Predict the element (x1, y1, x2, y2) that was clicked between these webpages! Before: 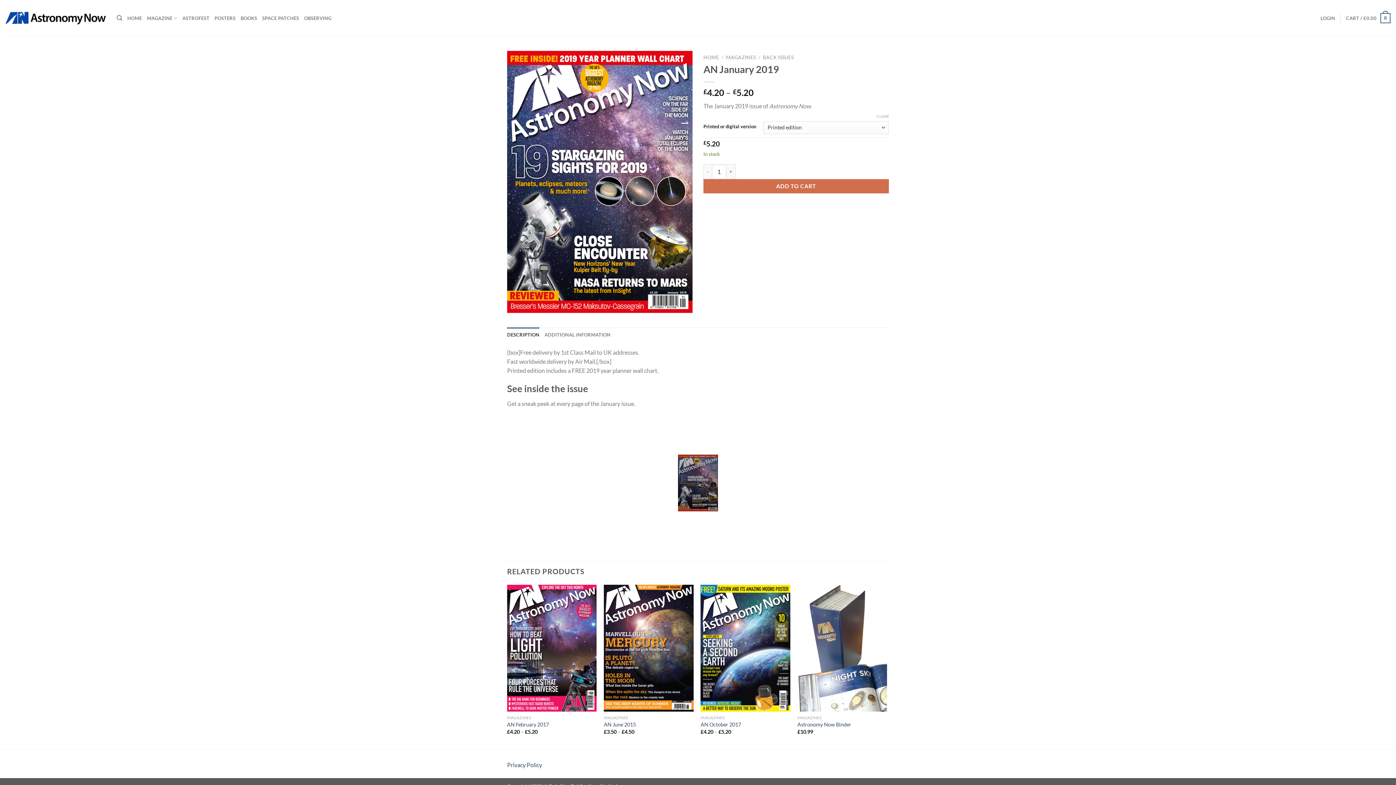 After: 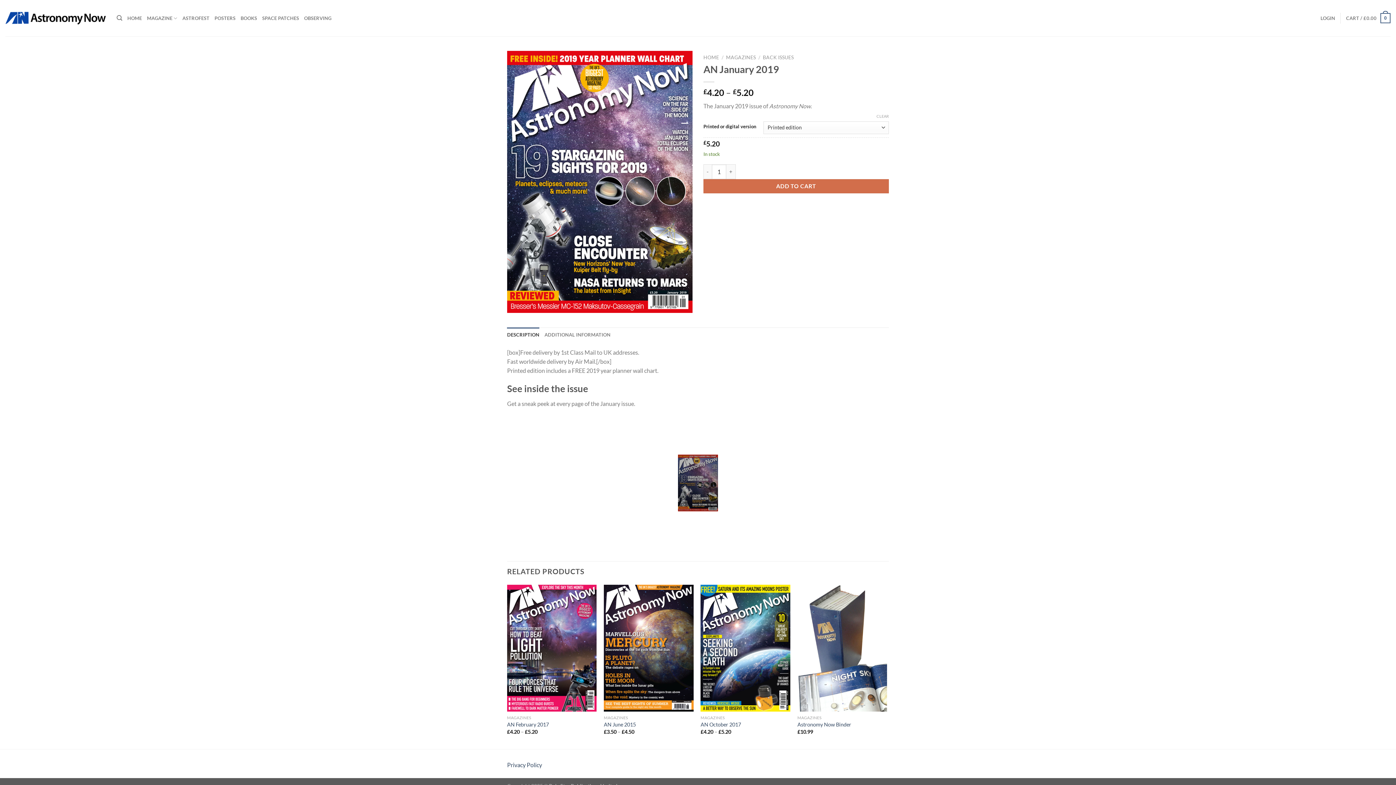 Action: label: DESCRIPTION bbox: (507, 327, 539, 342)